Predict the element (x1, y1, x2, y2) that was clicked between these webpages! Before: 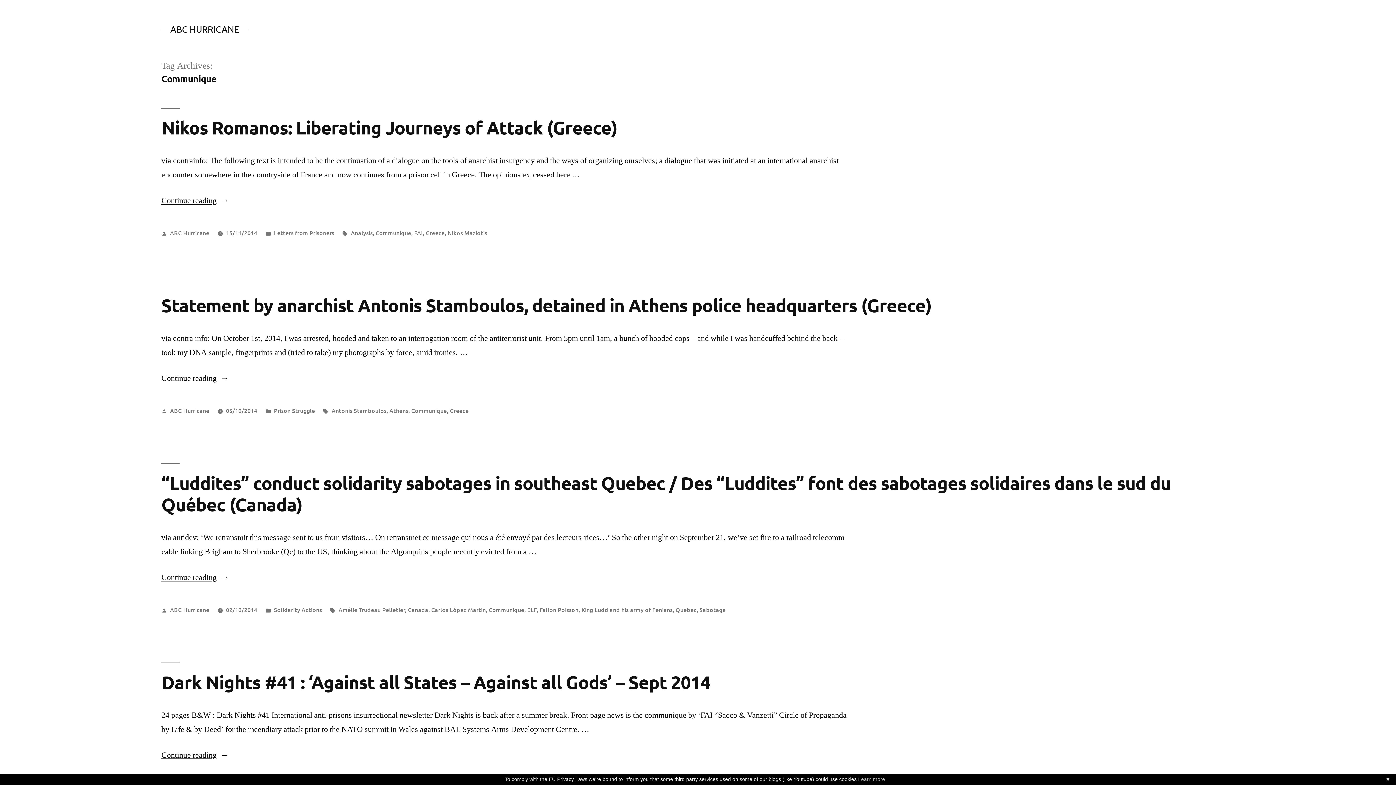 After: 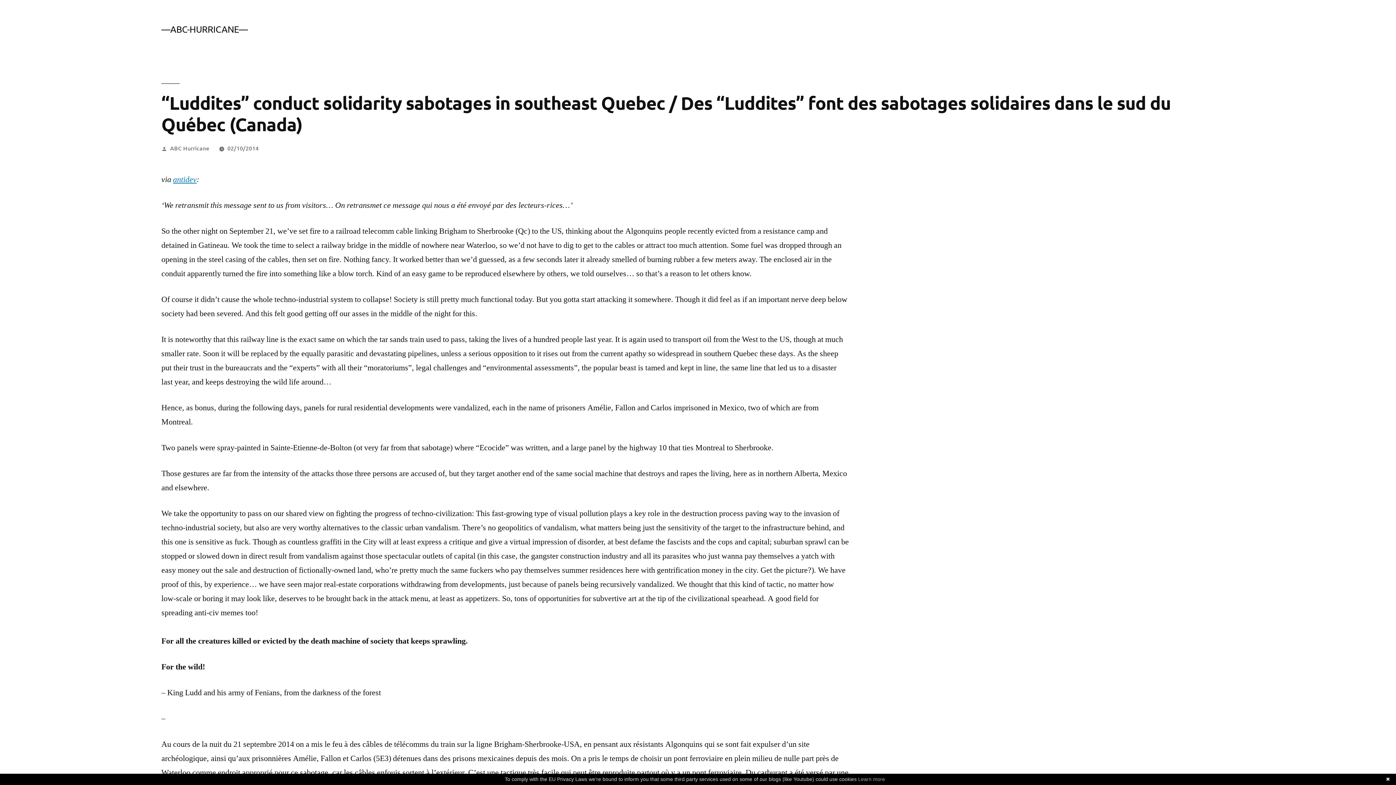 Action: label: 02/10/2014 bbox: (226, 605, 257, 613)